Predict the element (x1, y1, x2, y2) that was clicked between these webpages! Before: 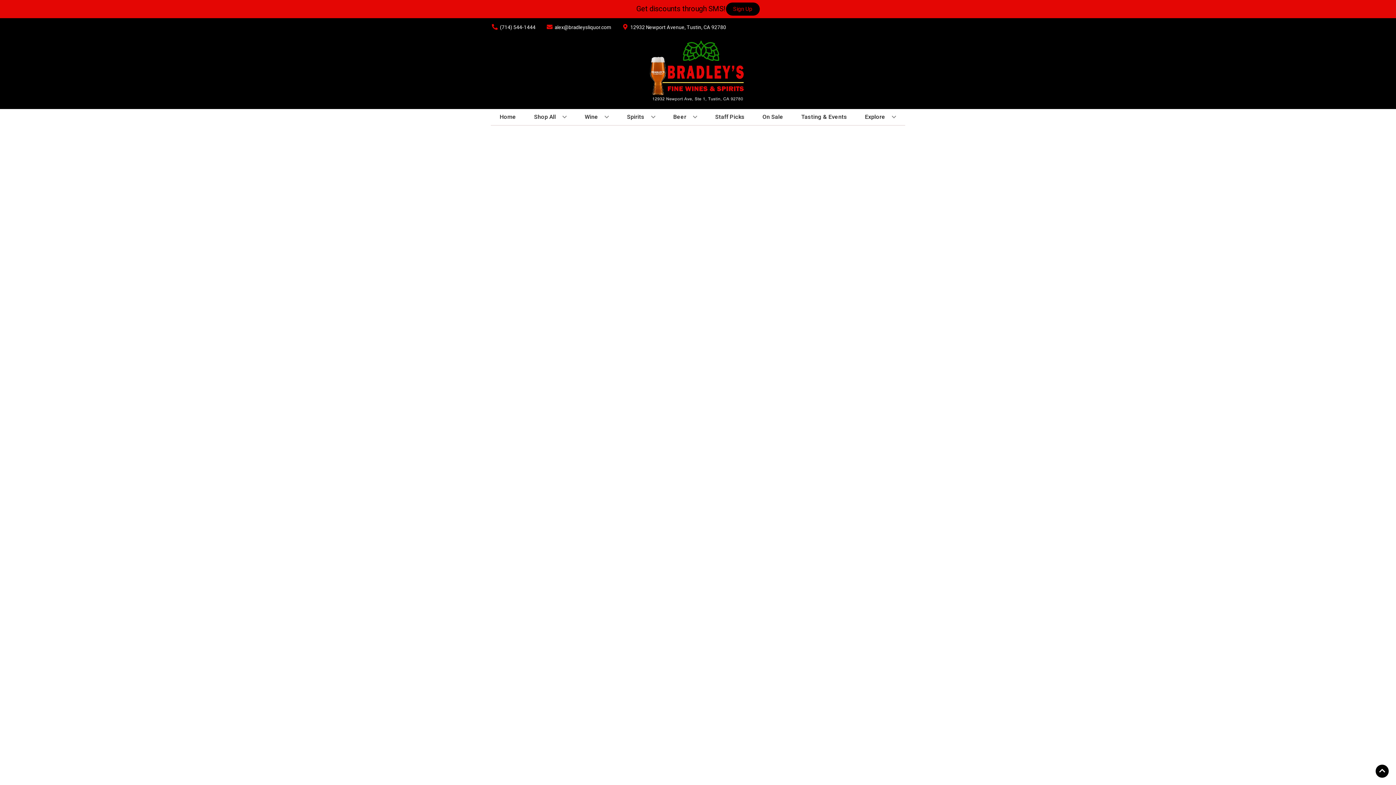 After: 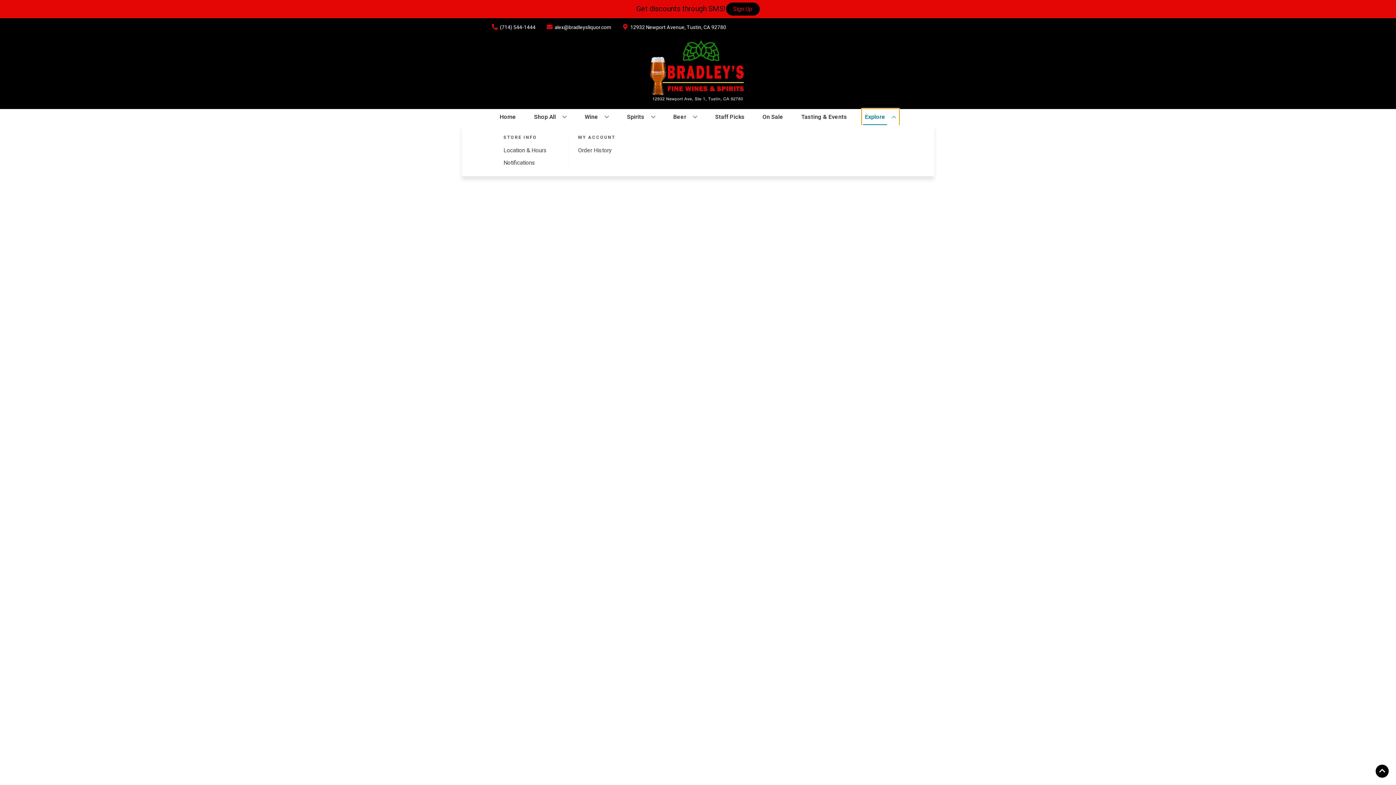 Action: bbox: (862, 109, 899, 125) label: Explore